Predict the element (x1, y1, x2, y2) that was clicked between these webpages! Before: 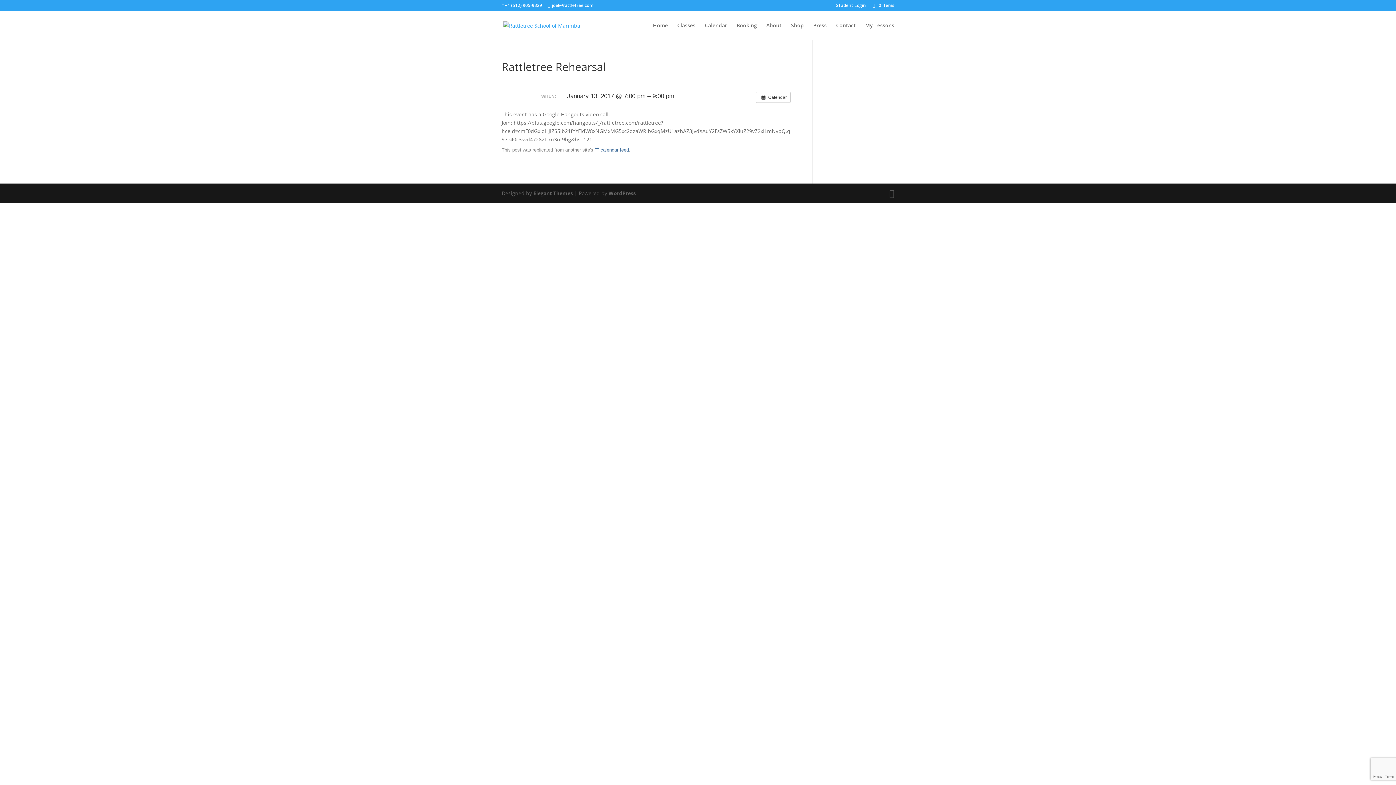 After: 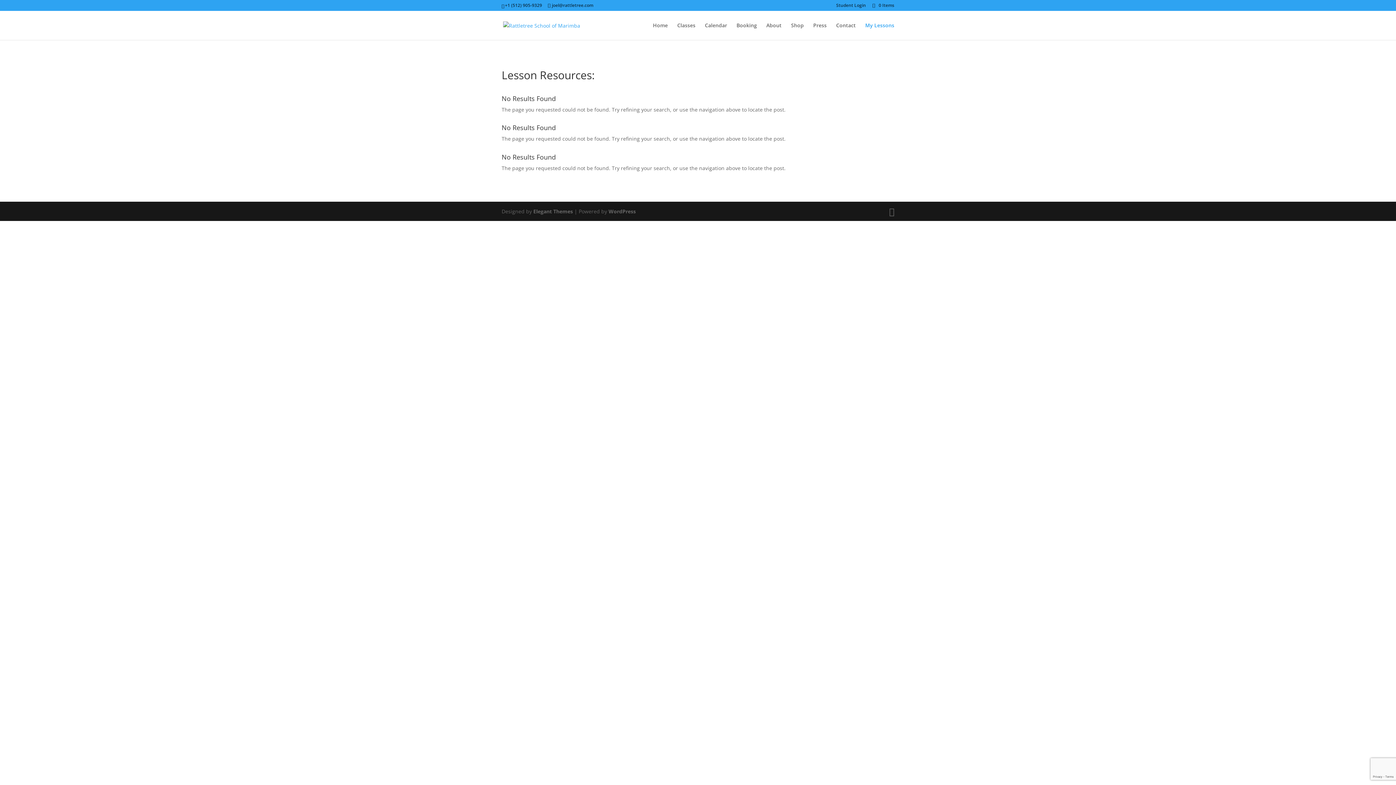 Action: label: My Lessons bbox: (865, 22, 894, 40)